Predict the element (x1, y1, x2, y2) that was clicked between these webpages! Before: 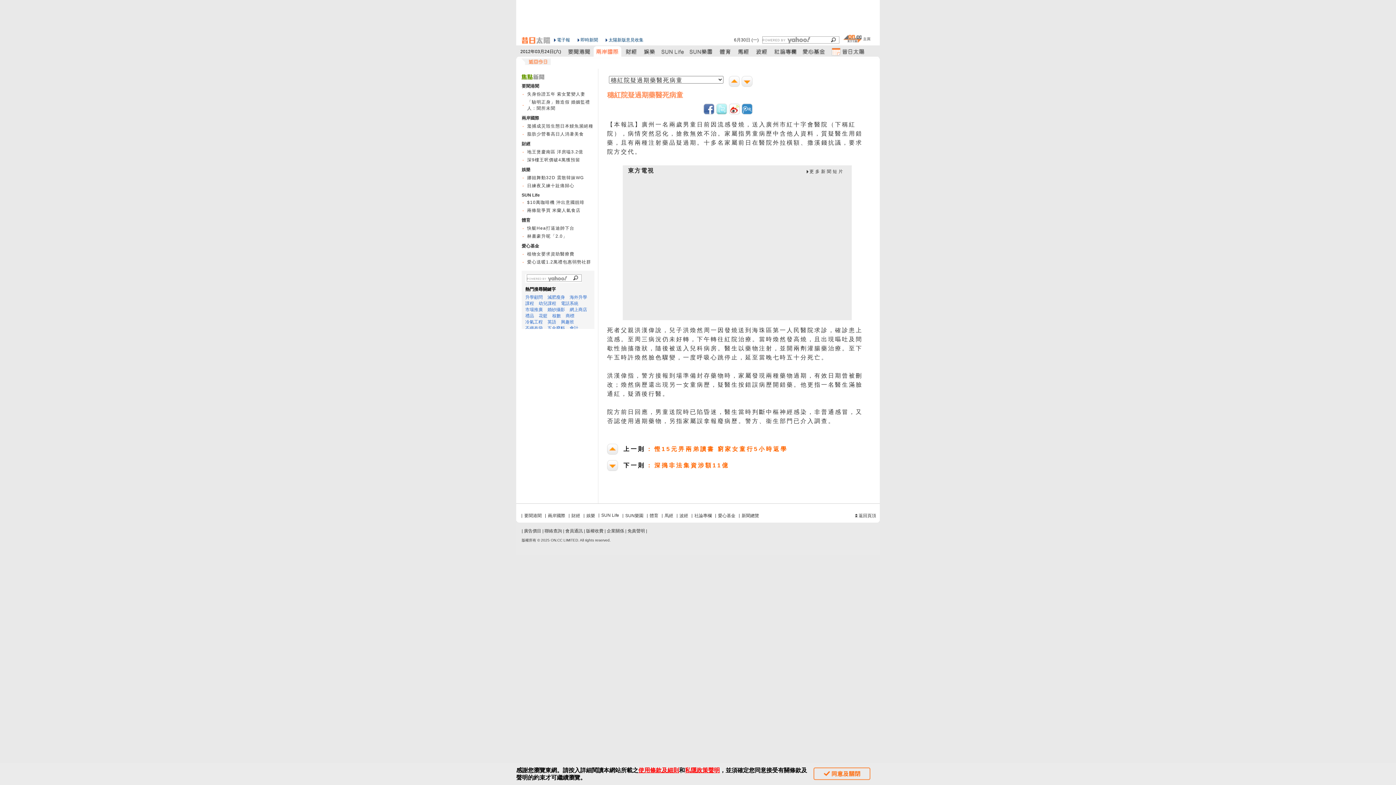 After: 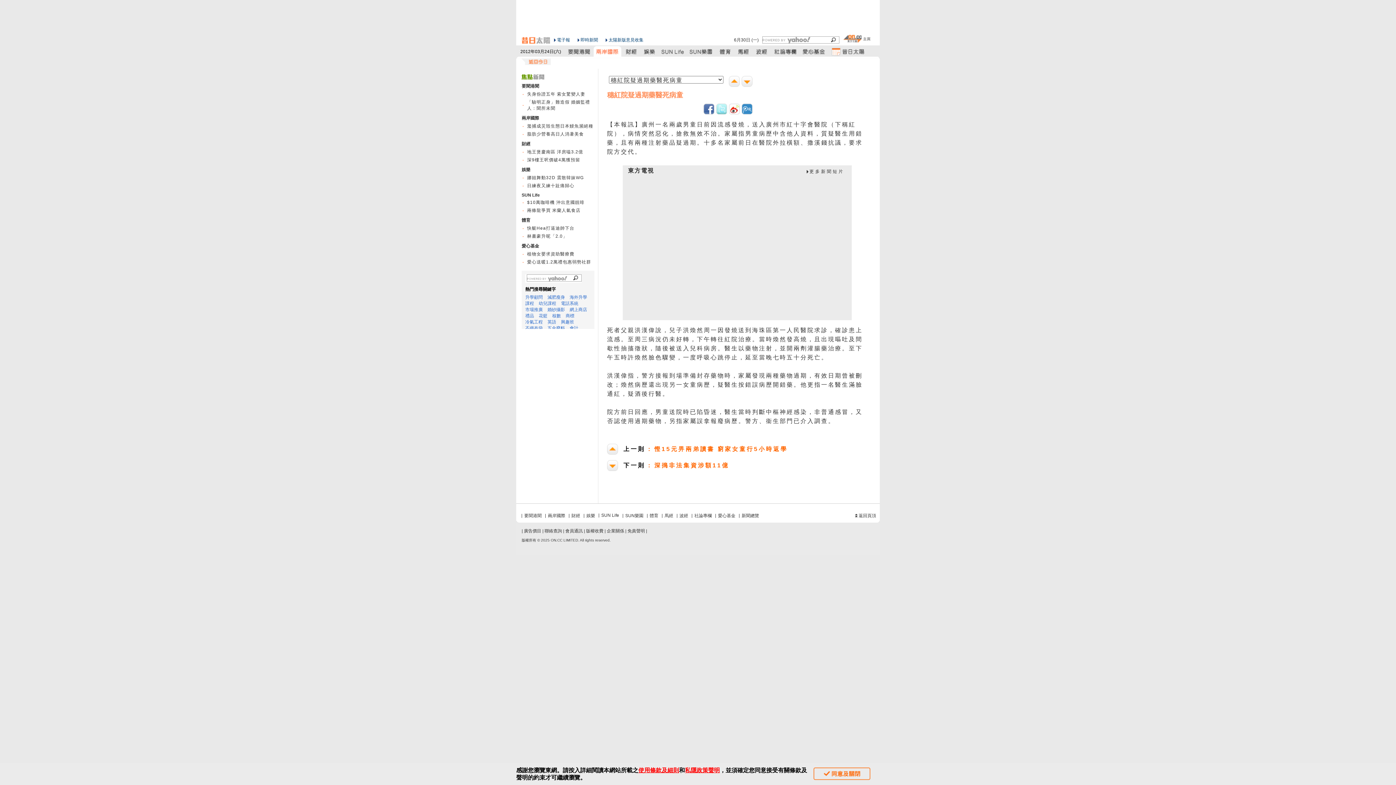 Action: bbox: (524, 528, 541, 533) label: 廣告價目